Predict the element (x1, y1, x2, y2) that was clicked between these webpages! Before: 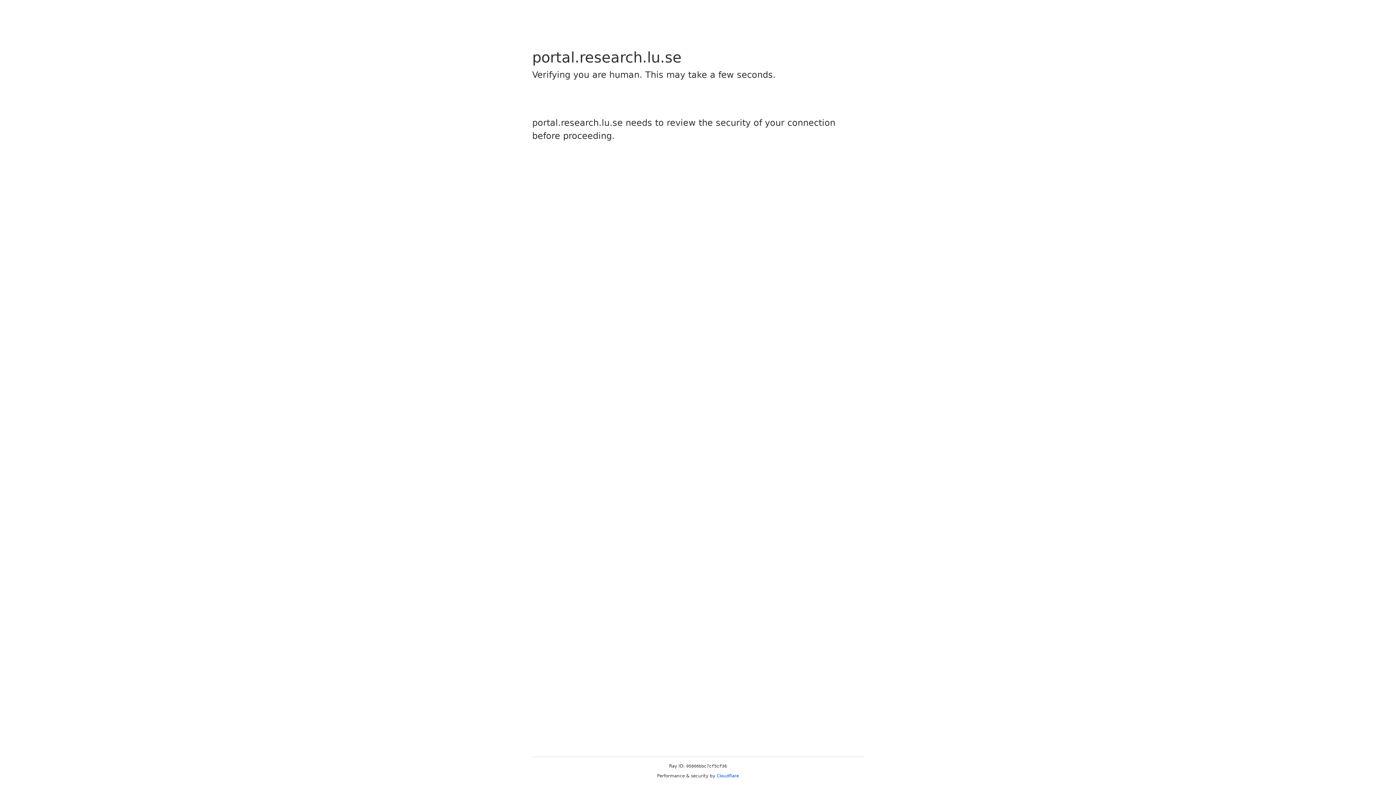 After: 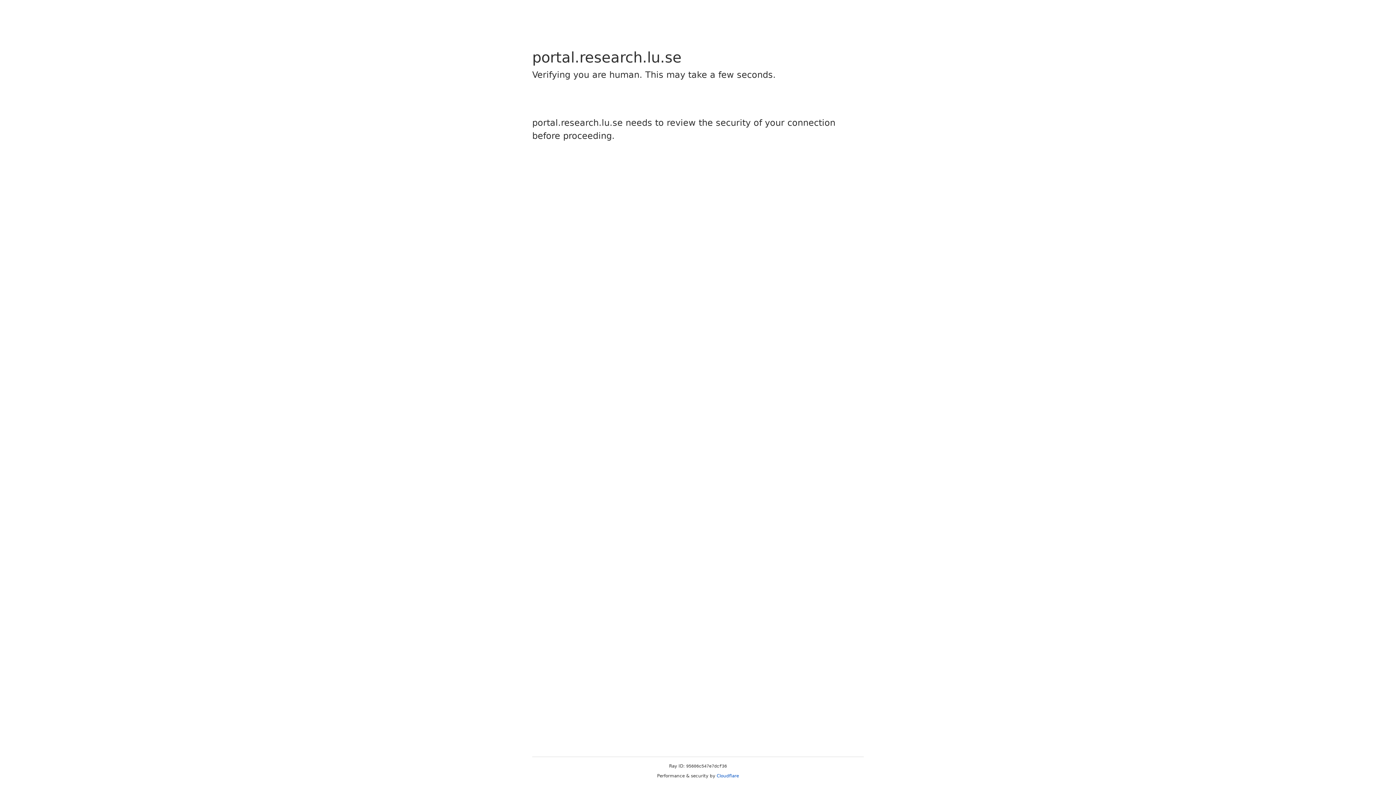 Action: bbox: (716, 773, 739, 778) label: Cloudflare